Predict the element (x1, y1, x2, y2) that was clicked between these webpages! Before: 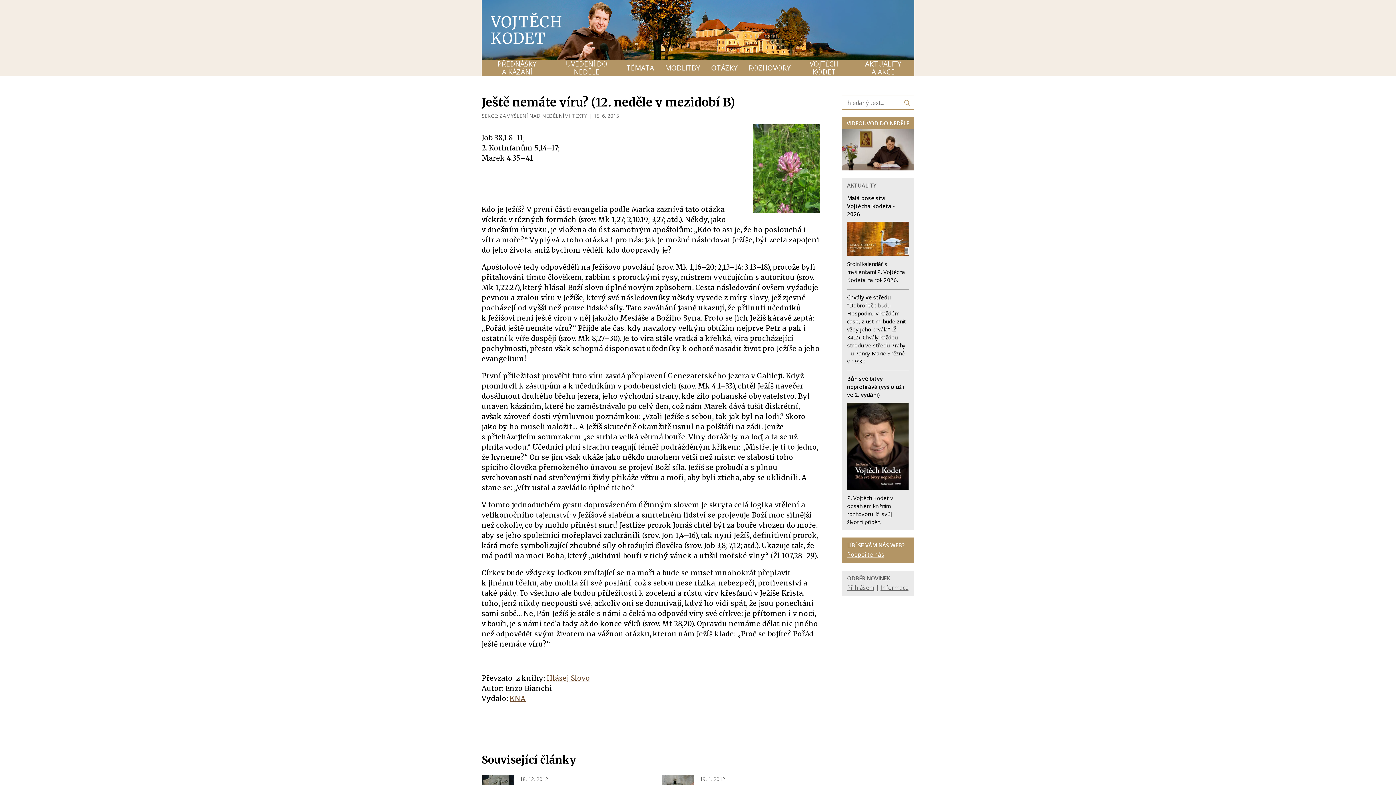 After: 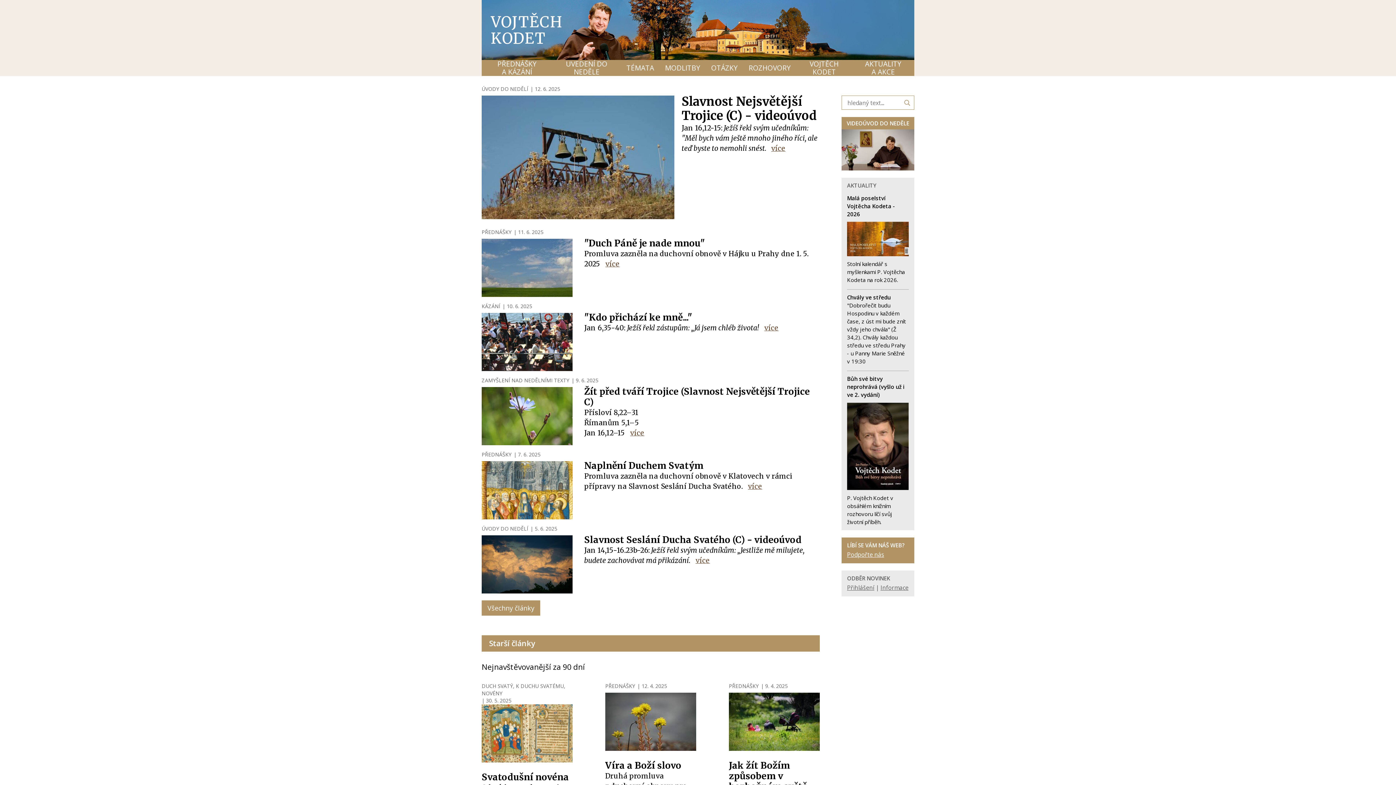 Action: bbox: (481, 4, 586, 55) label: VOJTĚCH KODET